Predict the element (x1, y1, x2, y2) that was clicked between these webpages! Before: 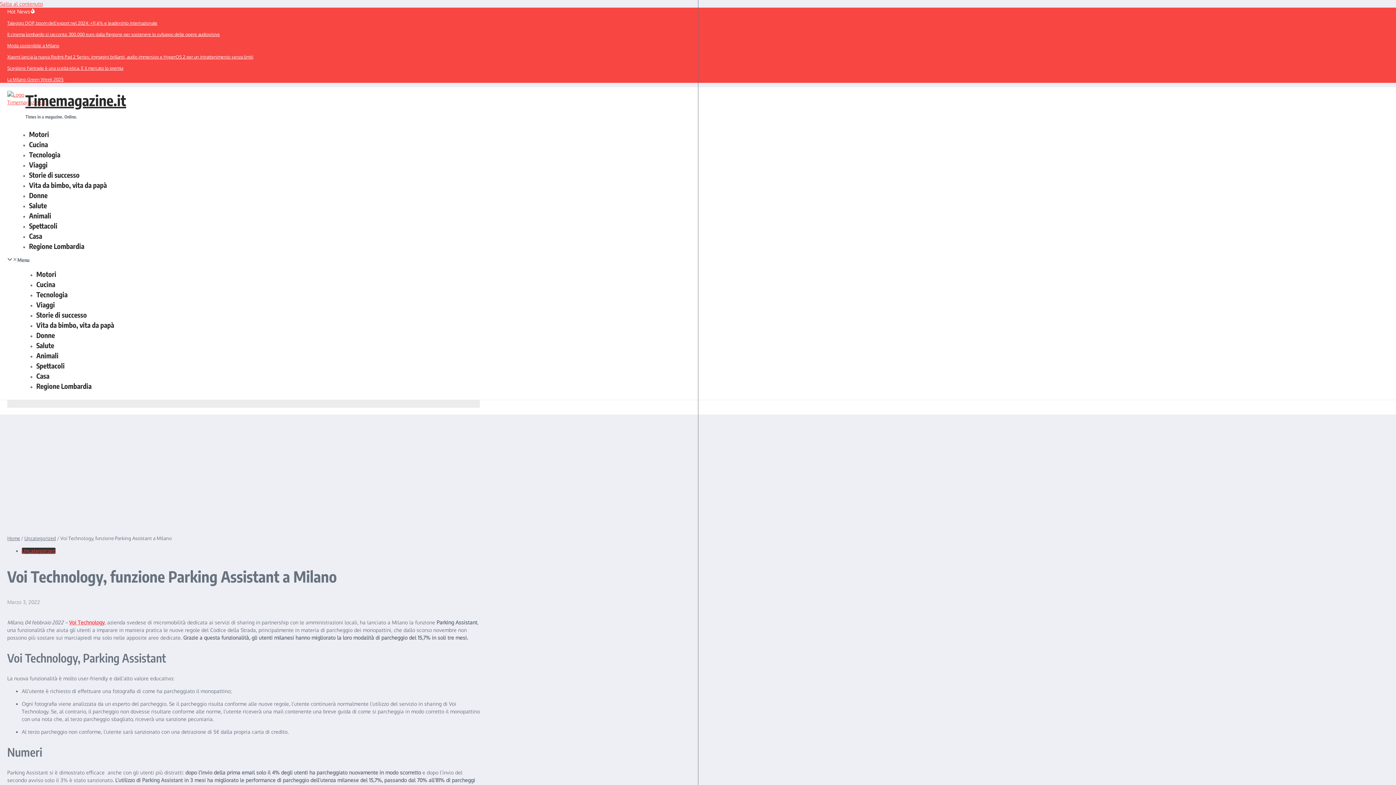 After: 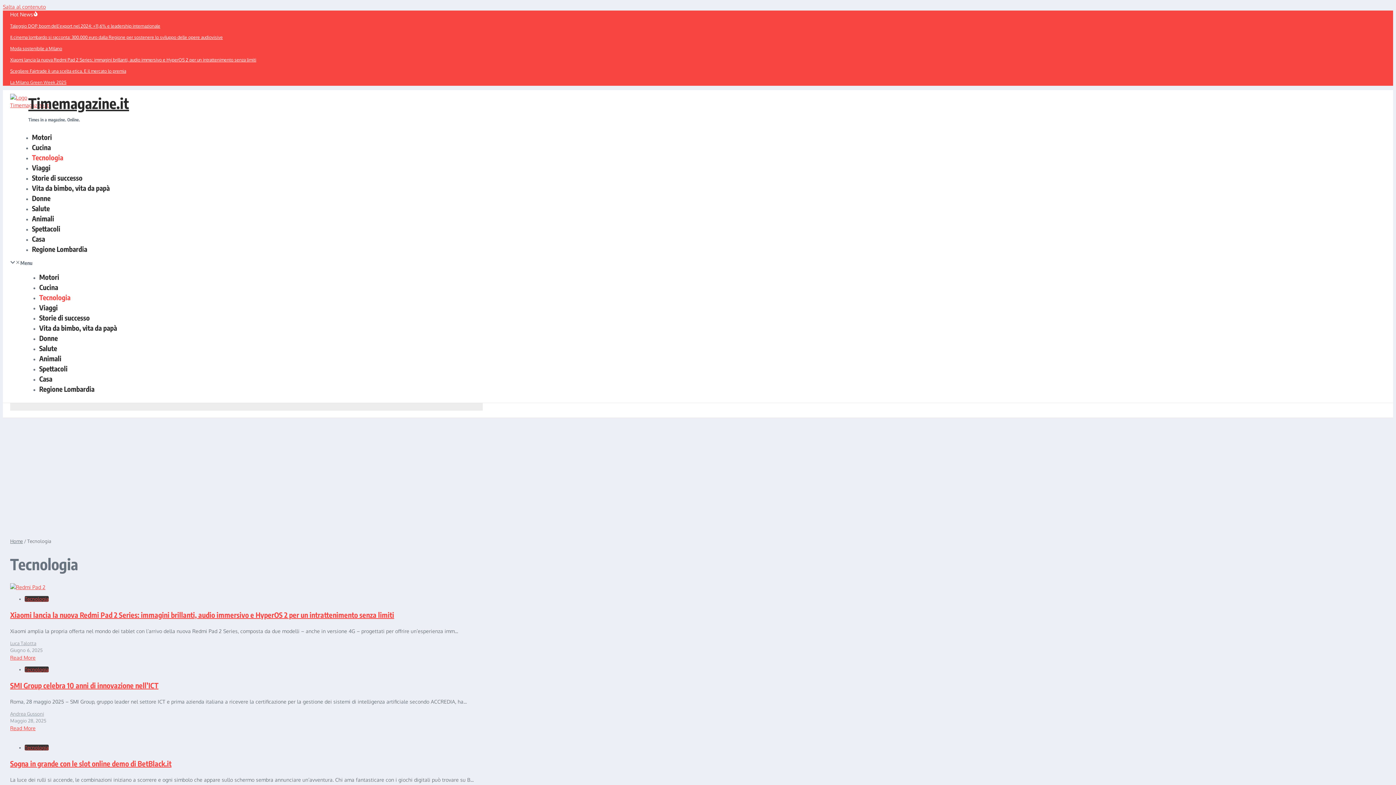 Action: bbox: (29, 150, 60, 158) label: Tecnologia